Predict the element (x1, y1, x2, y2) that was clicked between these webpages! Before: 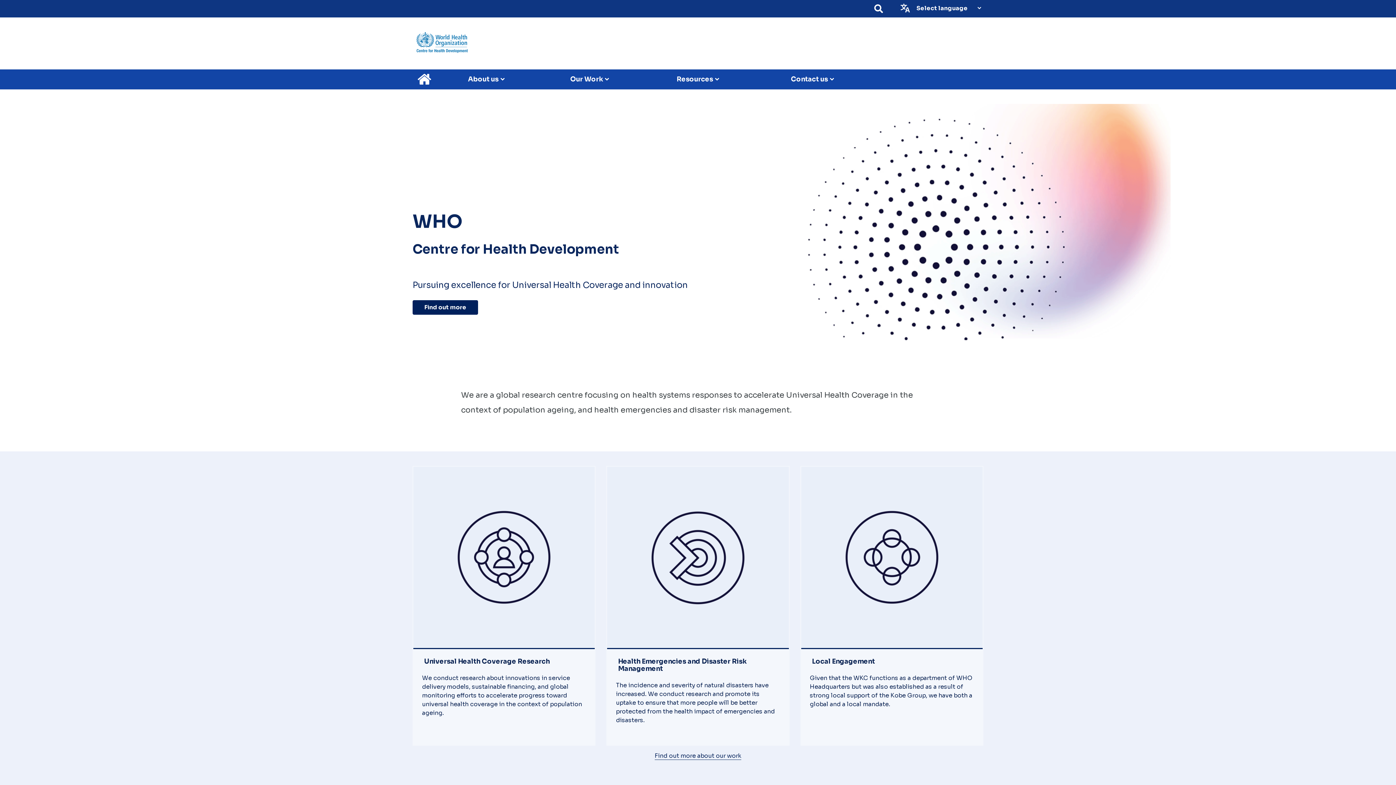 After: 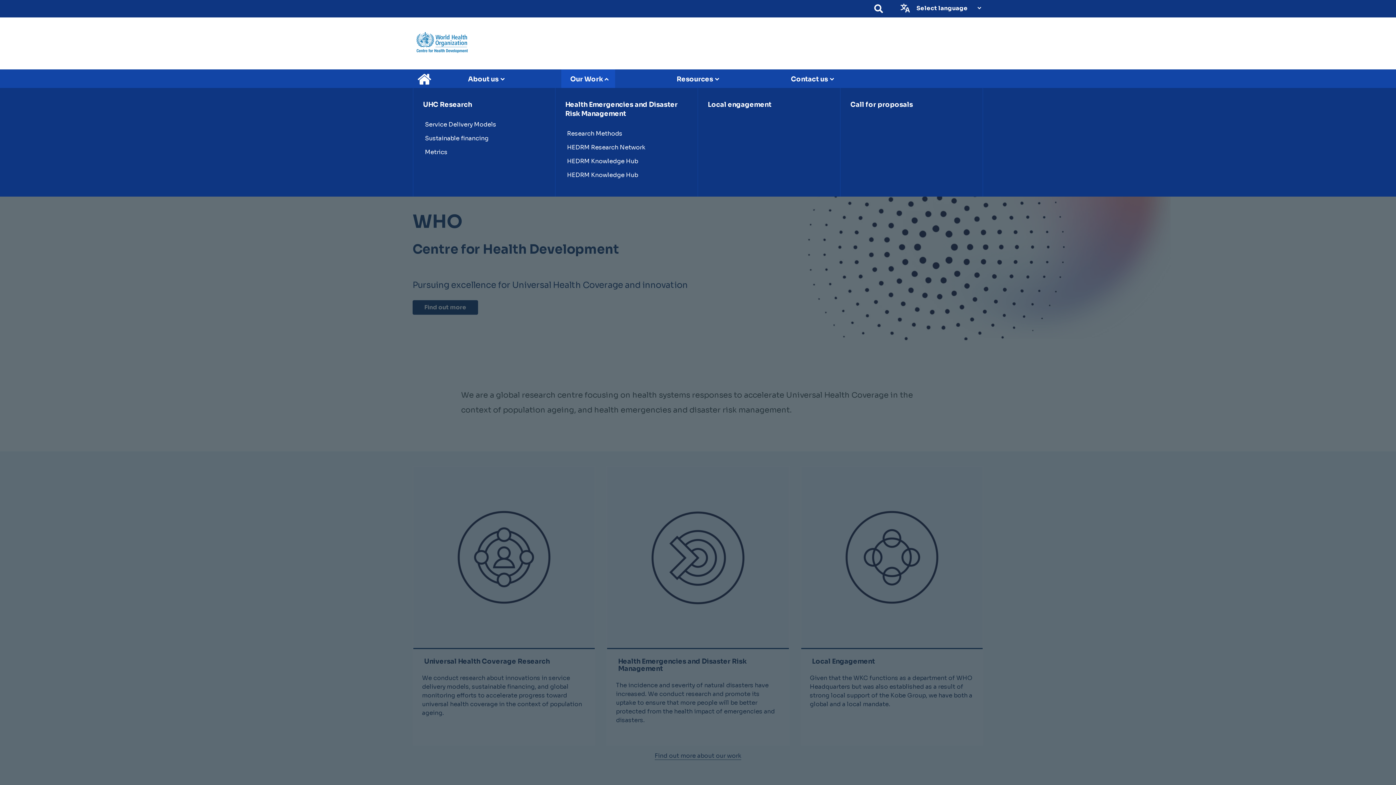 Action: bbox: (562, 70, 614, 88) label: Our Work